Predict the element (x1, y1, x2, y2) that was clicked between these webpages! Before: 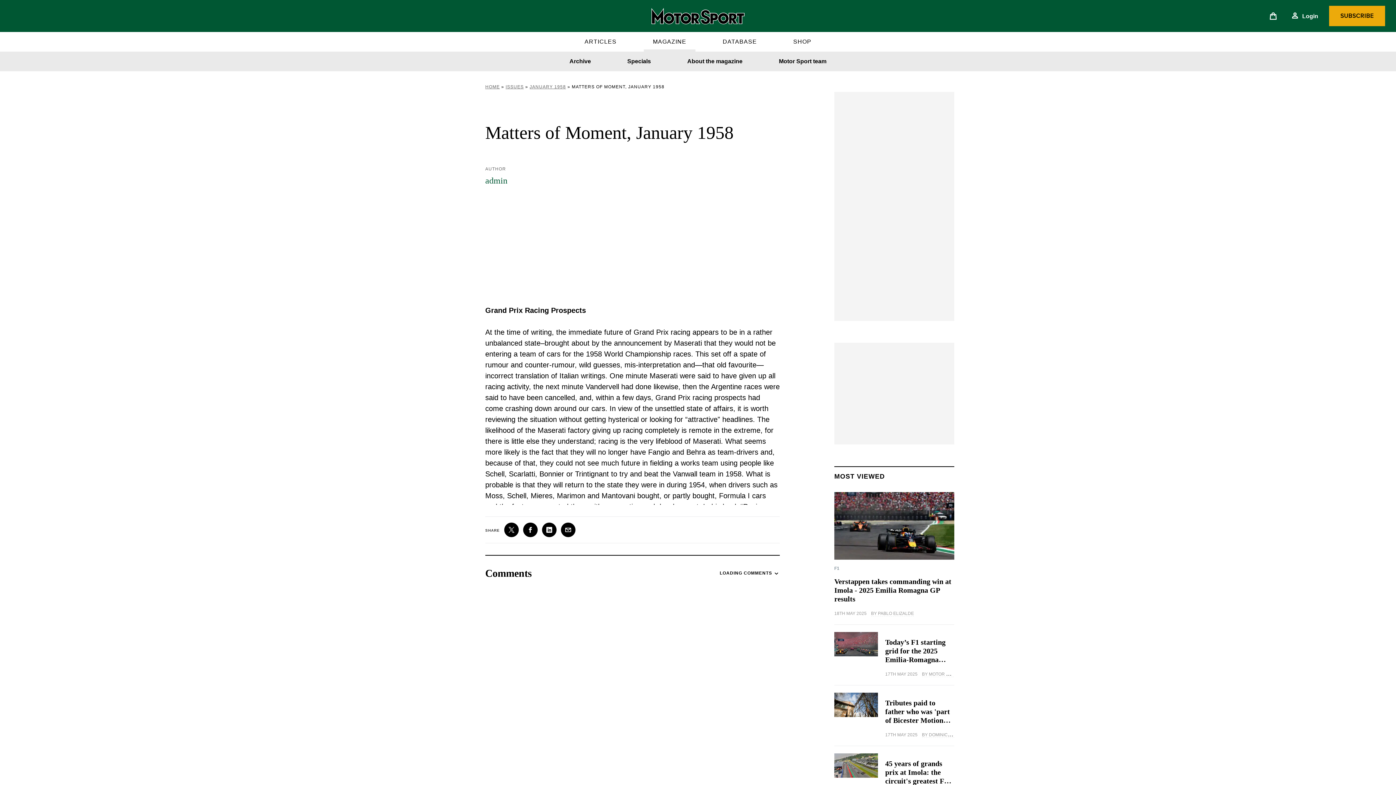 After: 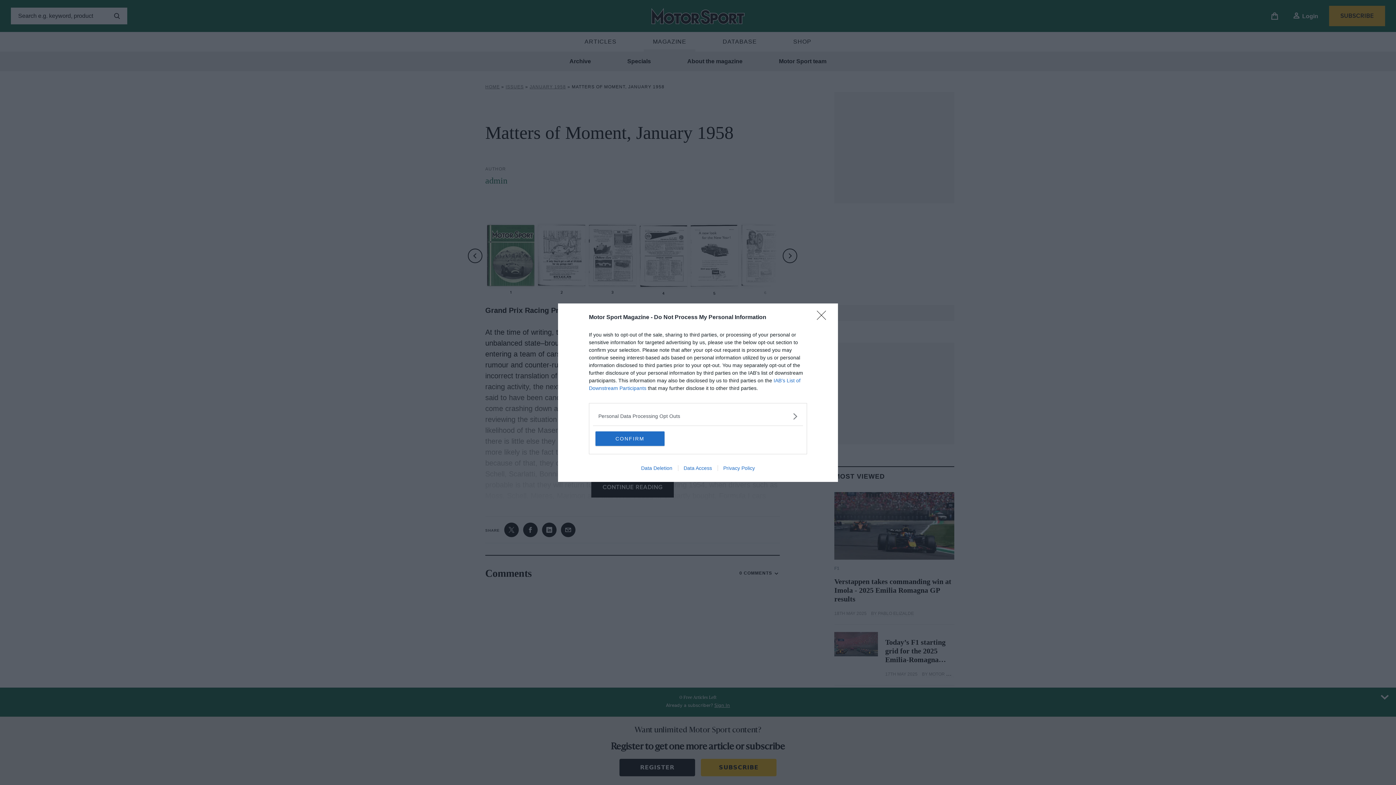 Action: label: Email bbox: (561, 522, 575, 537)